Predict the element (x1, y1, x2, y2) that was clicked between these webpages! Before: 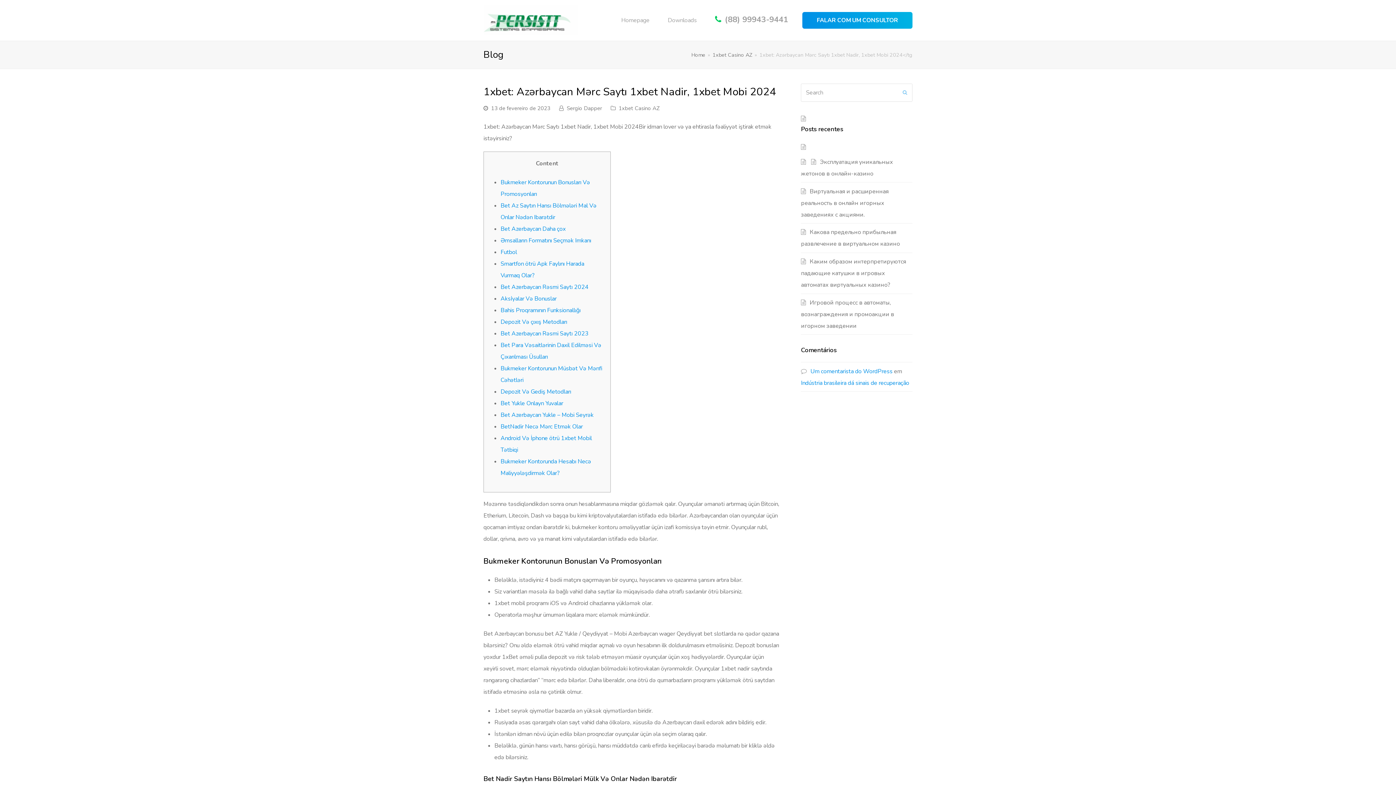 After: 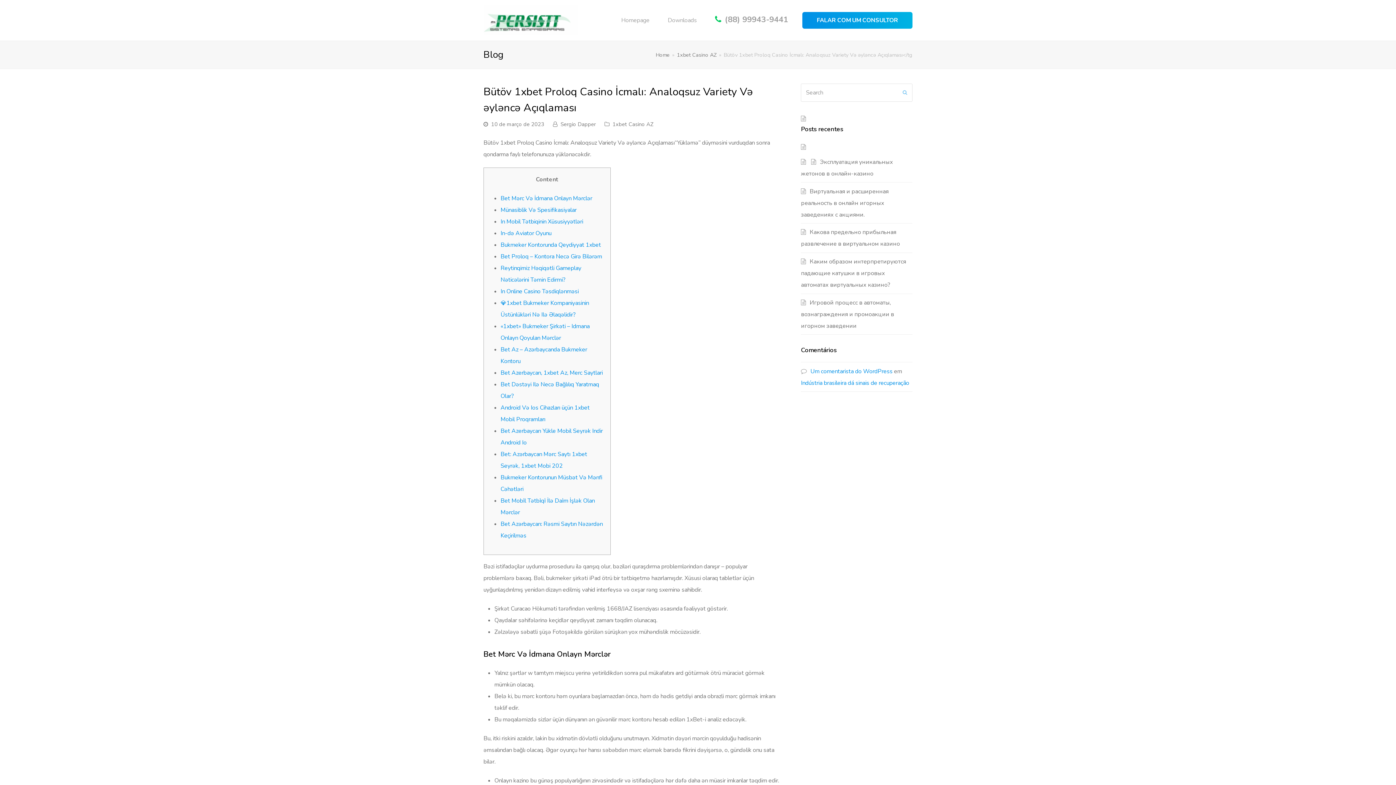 Action: bbox: (801, 143, 809, 151)